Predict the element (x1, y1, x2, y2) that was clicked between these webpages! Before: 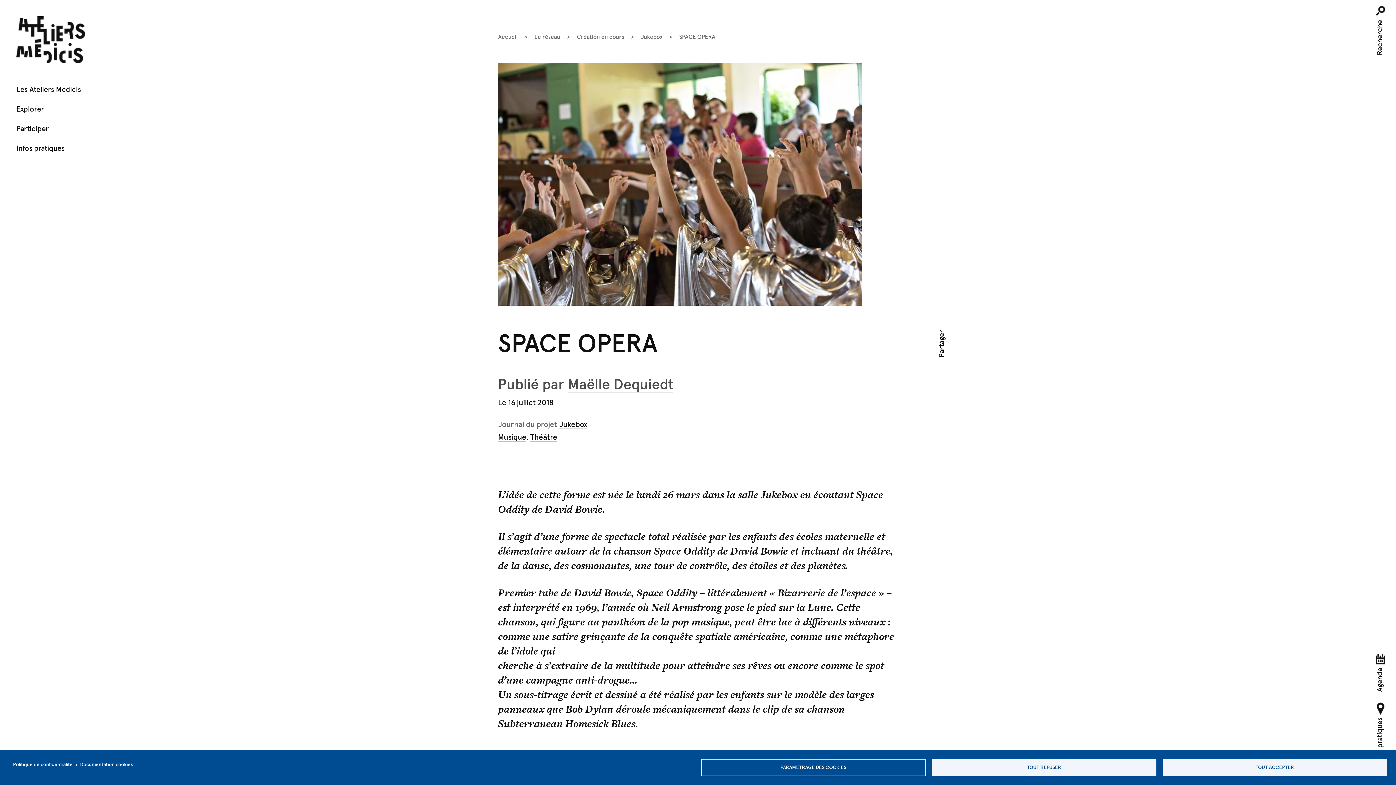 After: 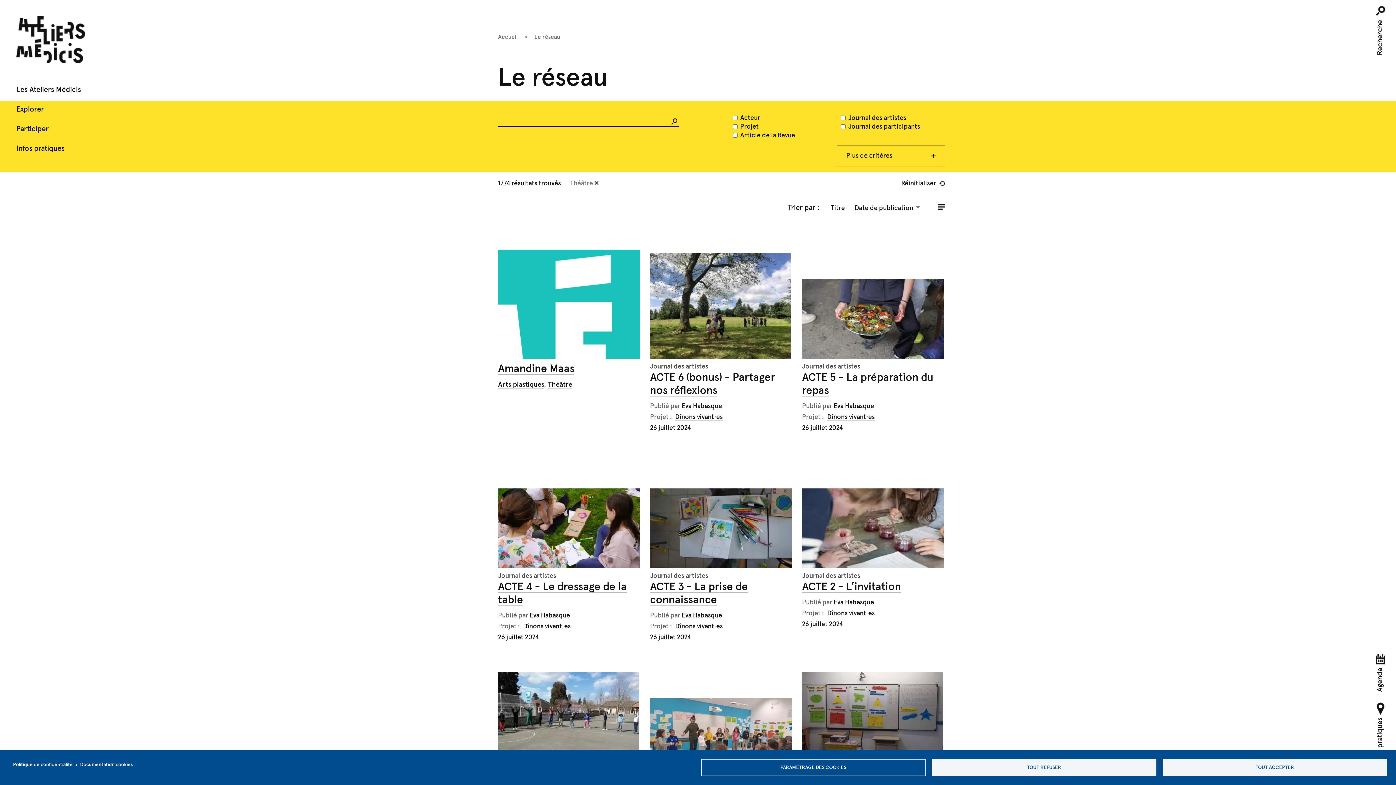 Action: bbox: (530, 433, 557, 441) label: Théâtre